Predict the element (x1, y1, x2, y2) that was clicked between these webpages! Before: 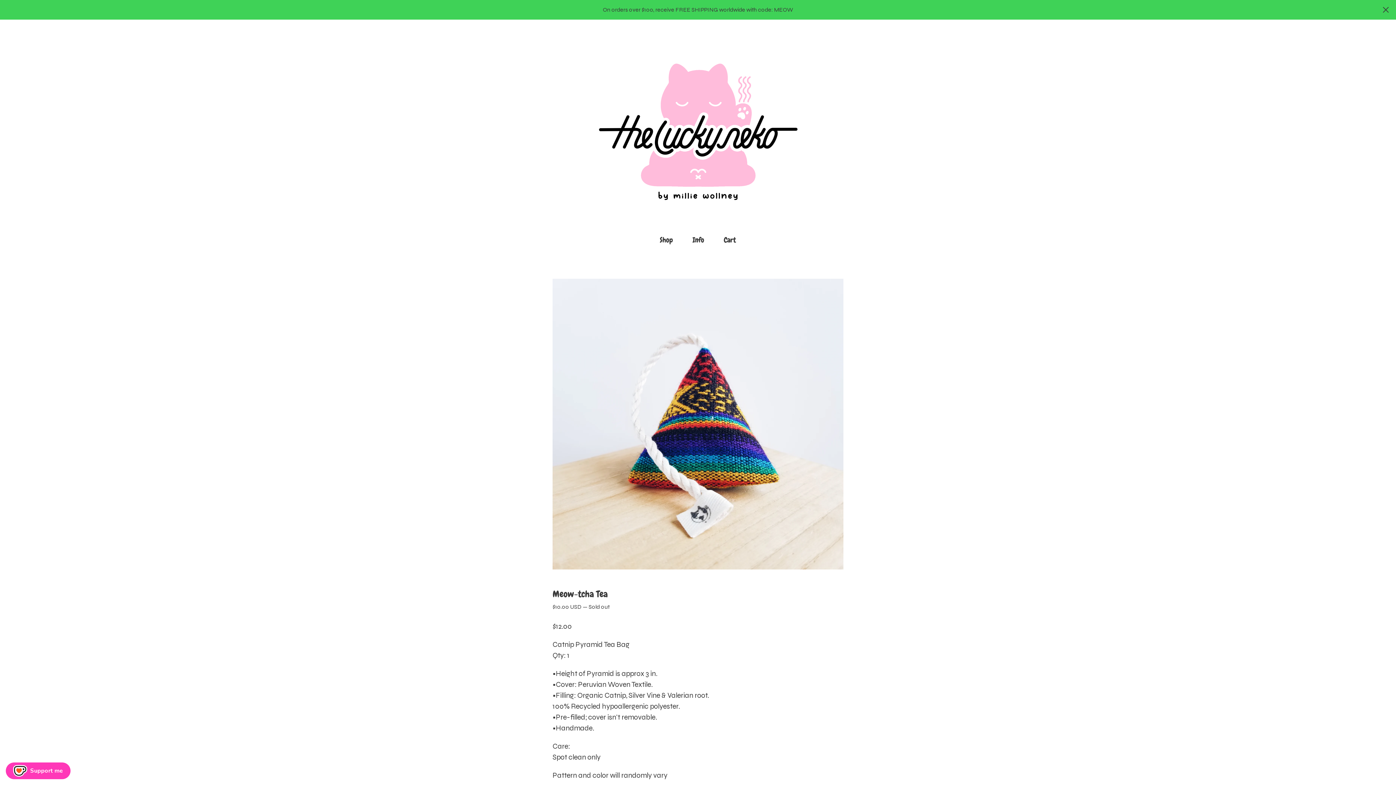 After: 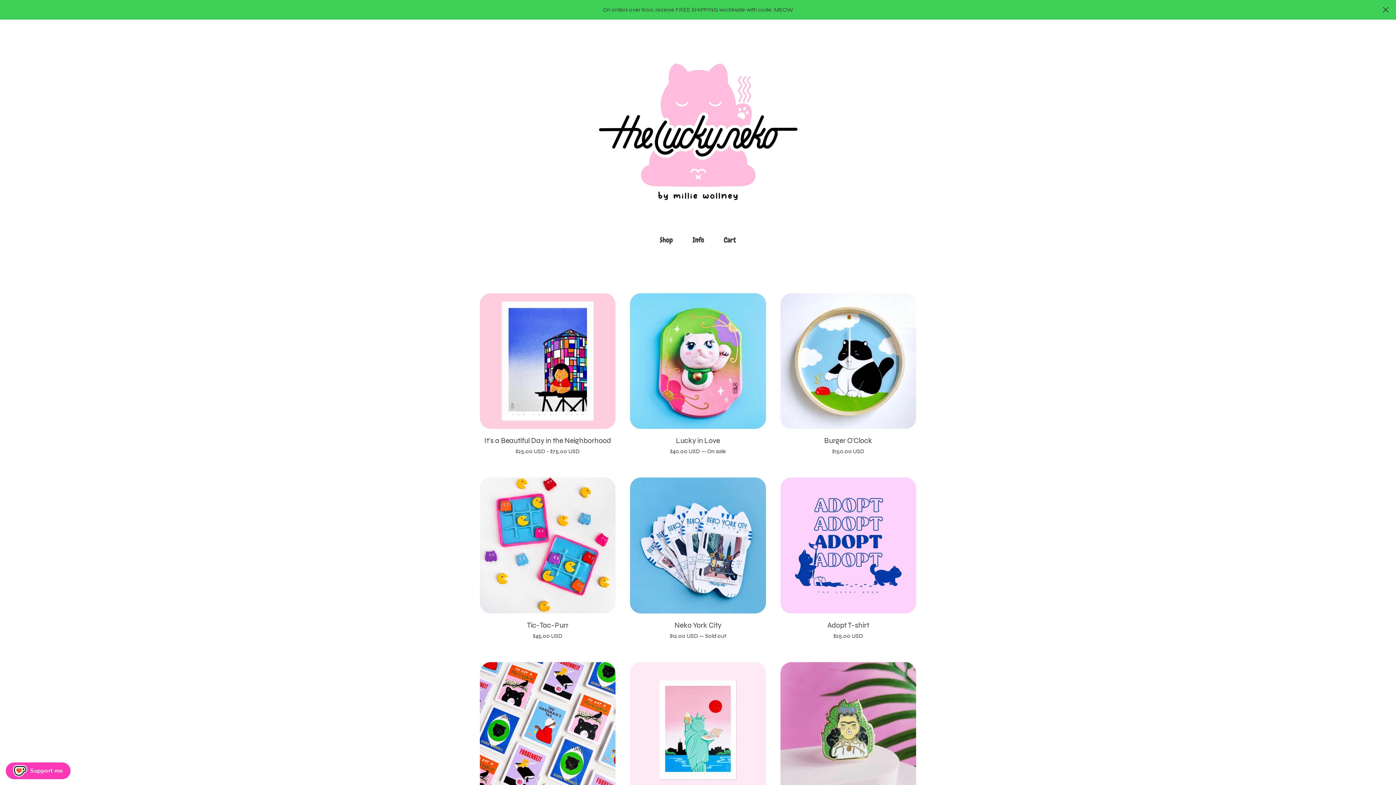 Action: bbox: (561, 56, 835, 201)